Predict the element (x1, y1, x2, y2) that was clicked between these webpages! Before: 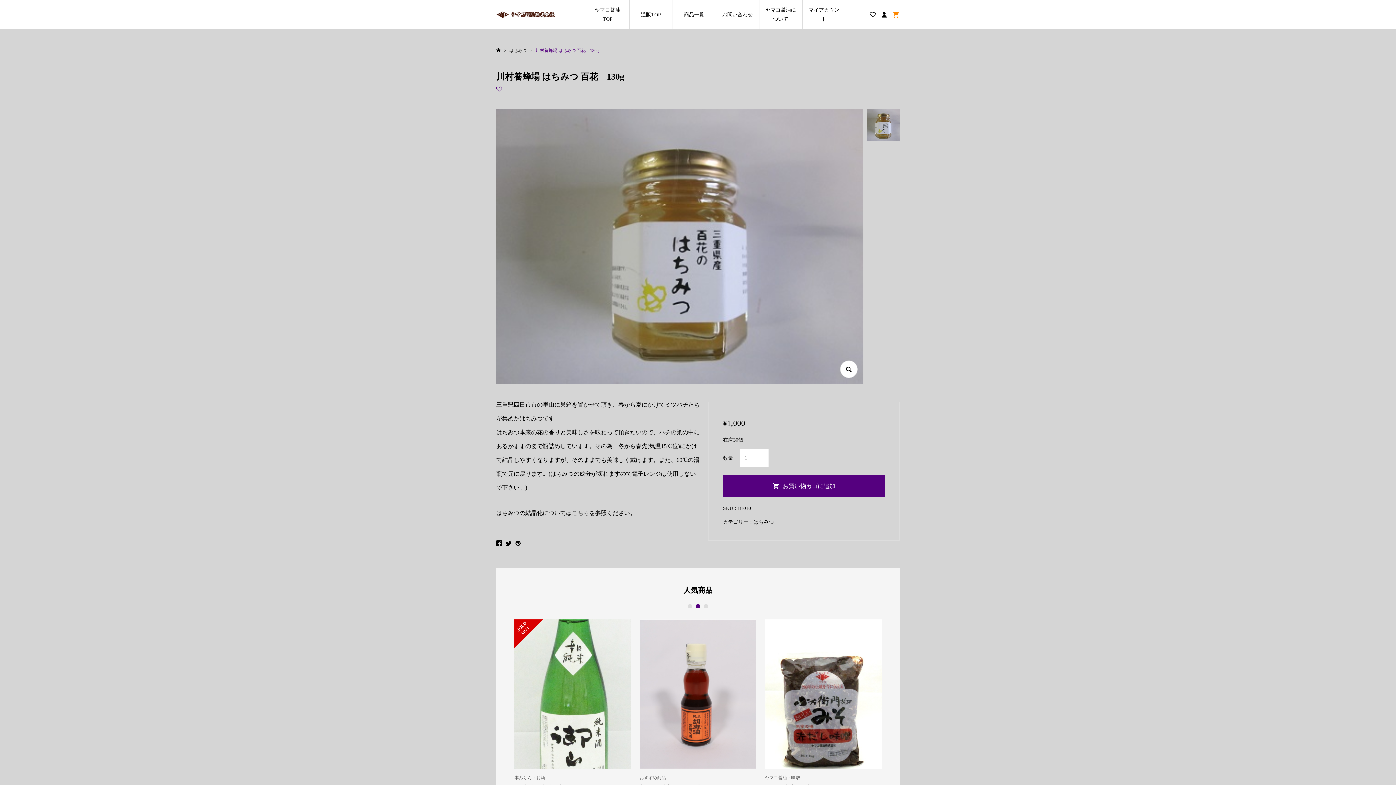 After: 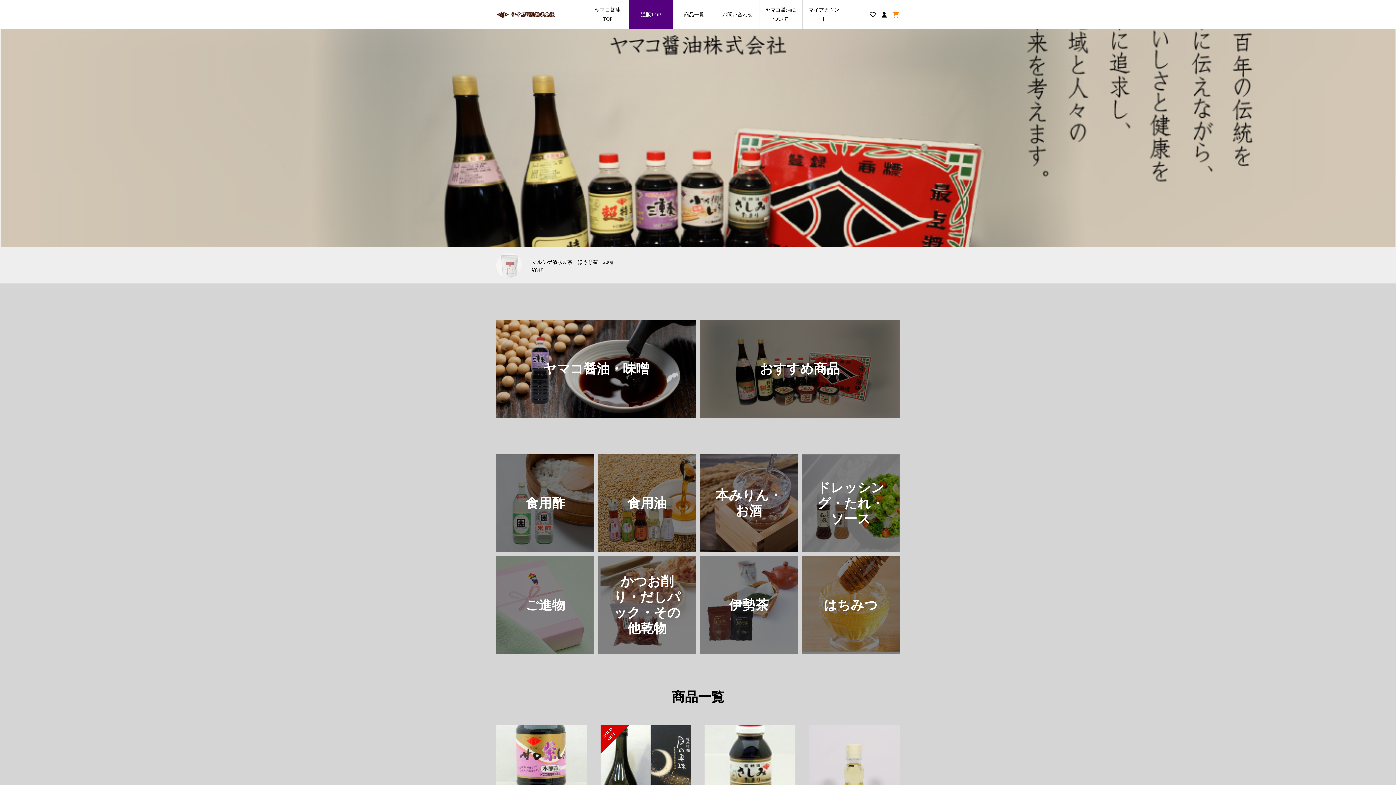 Action: bbox: (496, 48, 500, 53)